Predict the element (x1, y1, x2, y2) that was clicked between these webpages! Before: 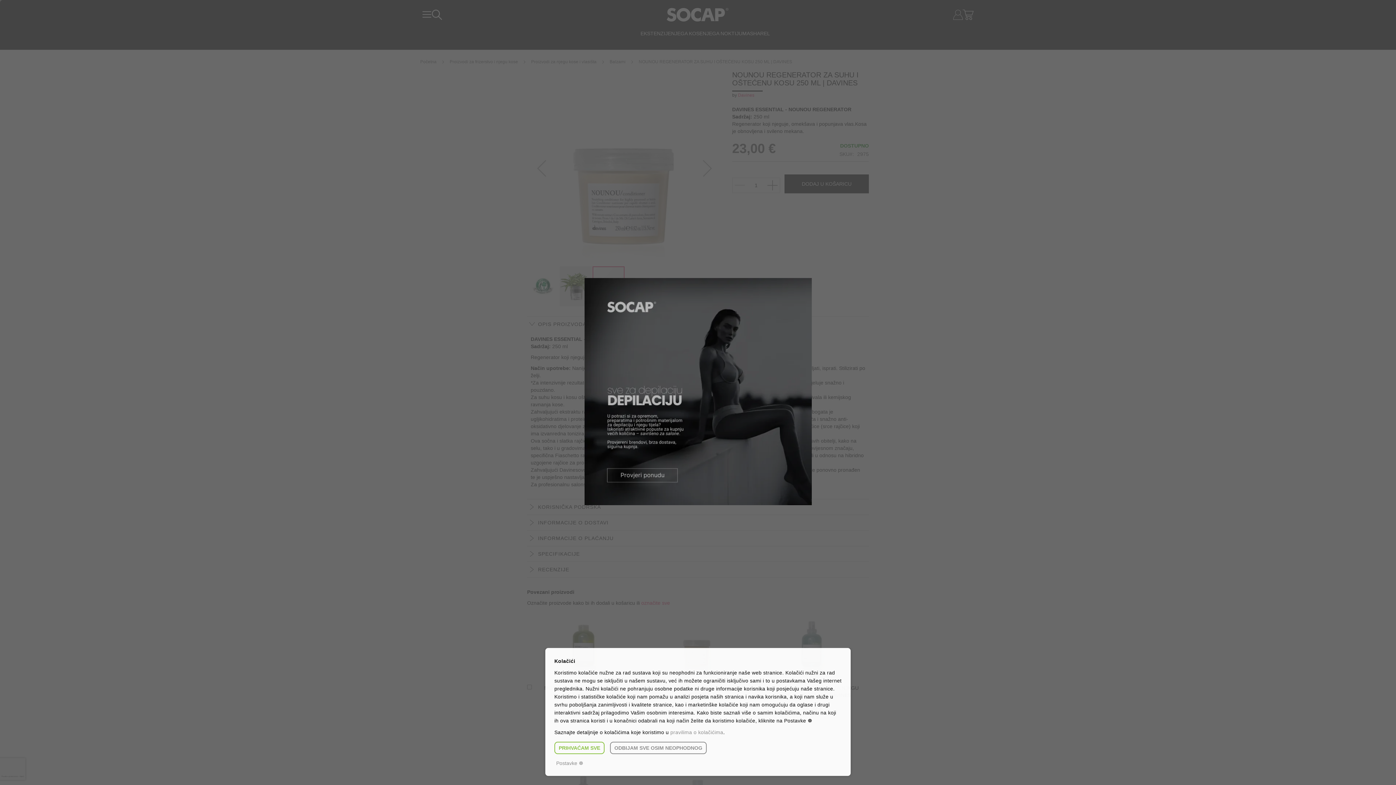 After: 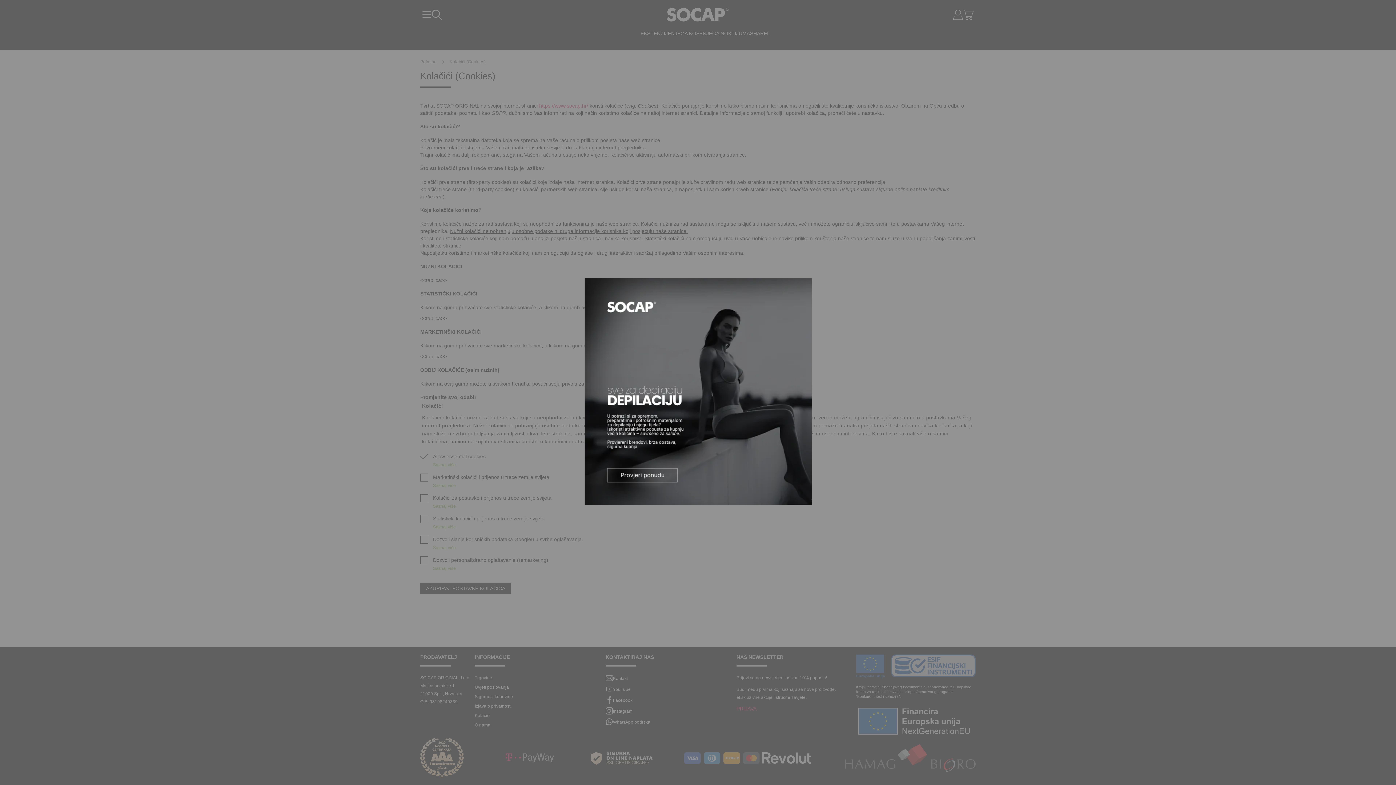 Action: label: pravilima o kolačićima bbox: (670, 729, 723, 735)